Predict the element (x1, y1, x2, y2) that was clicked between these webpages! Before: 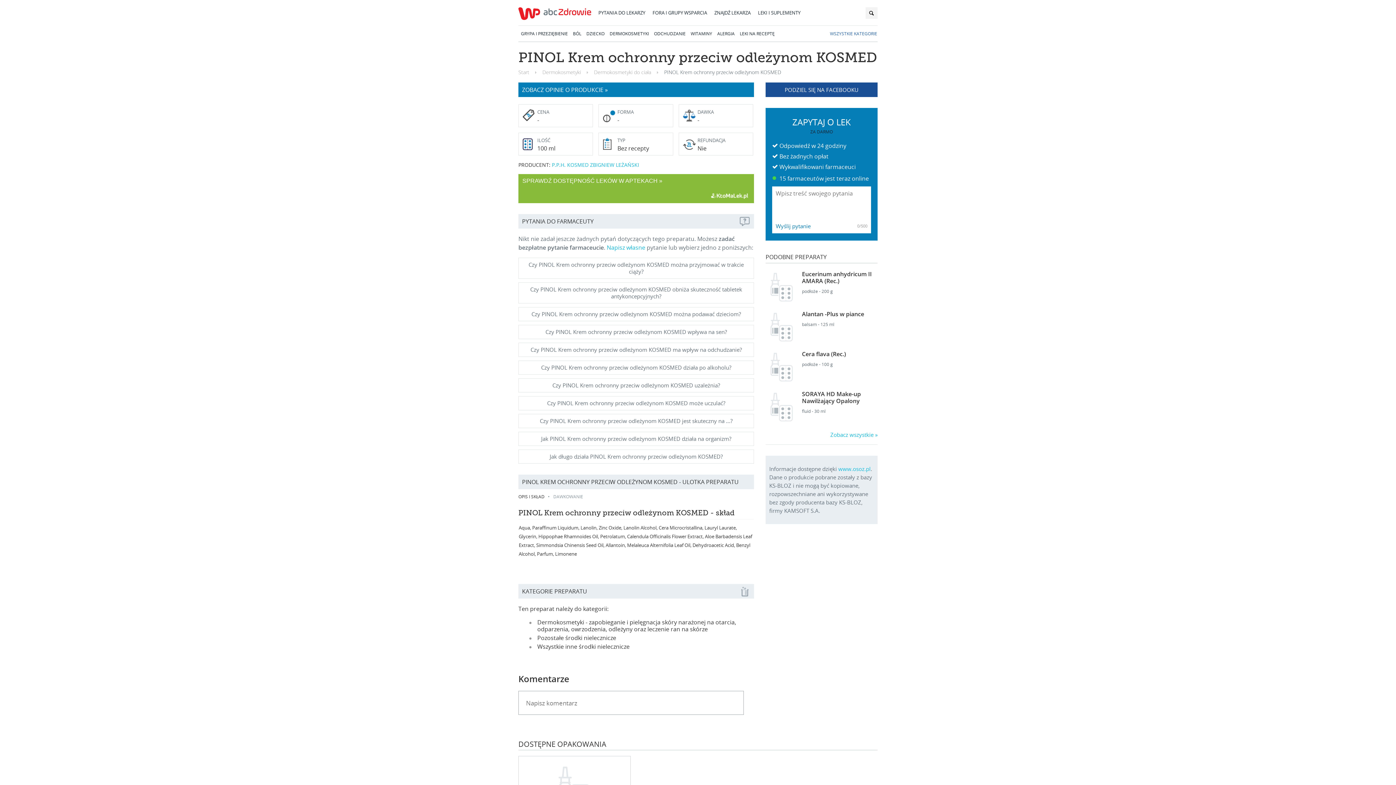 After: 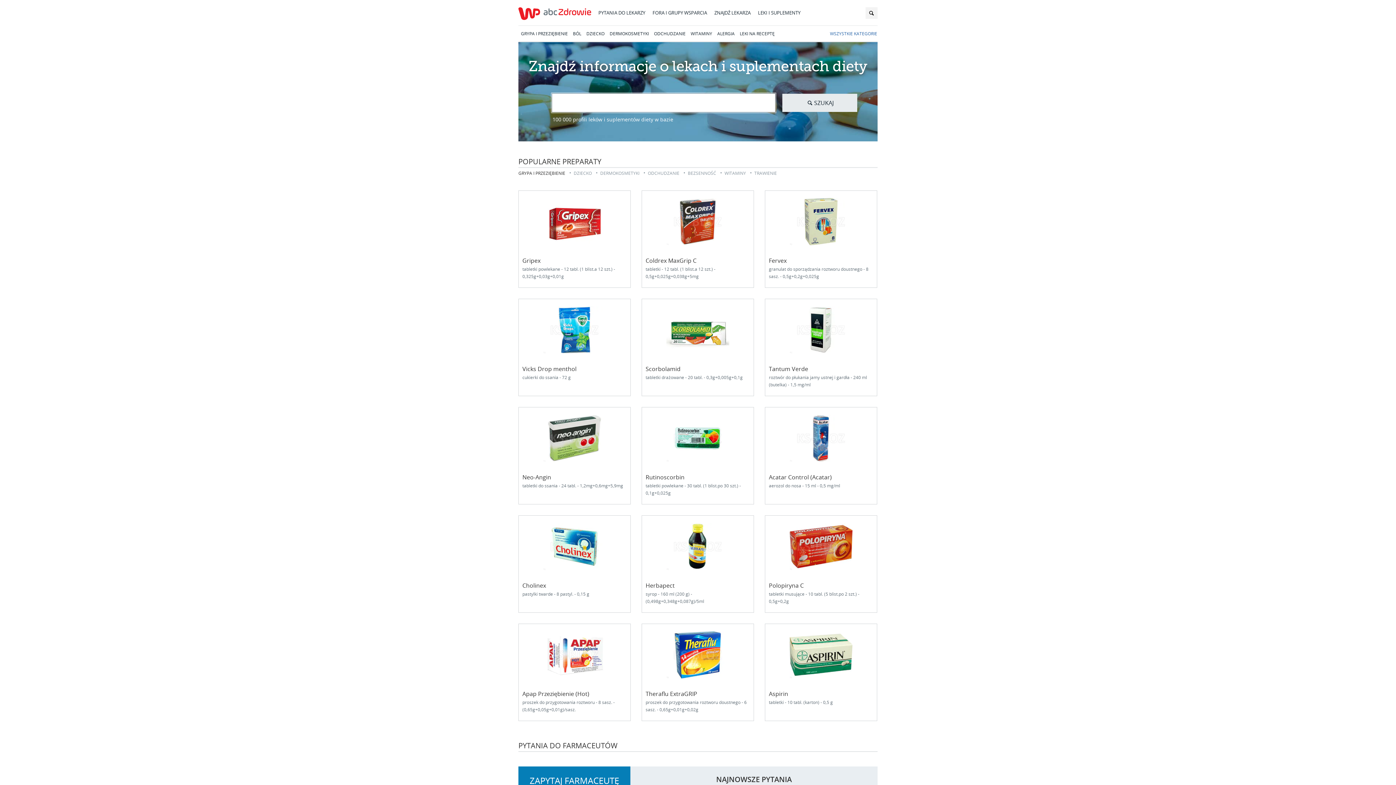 Action: bbox: (758, 9, 800, 16) label: LEKI I SUPLEMENTY